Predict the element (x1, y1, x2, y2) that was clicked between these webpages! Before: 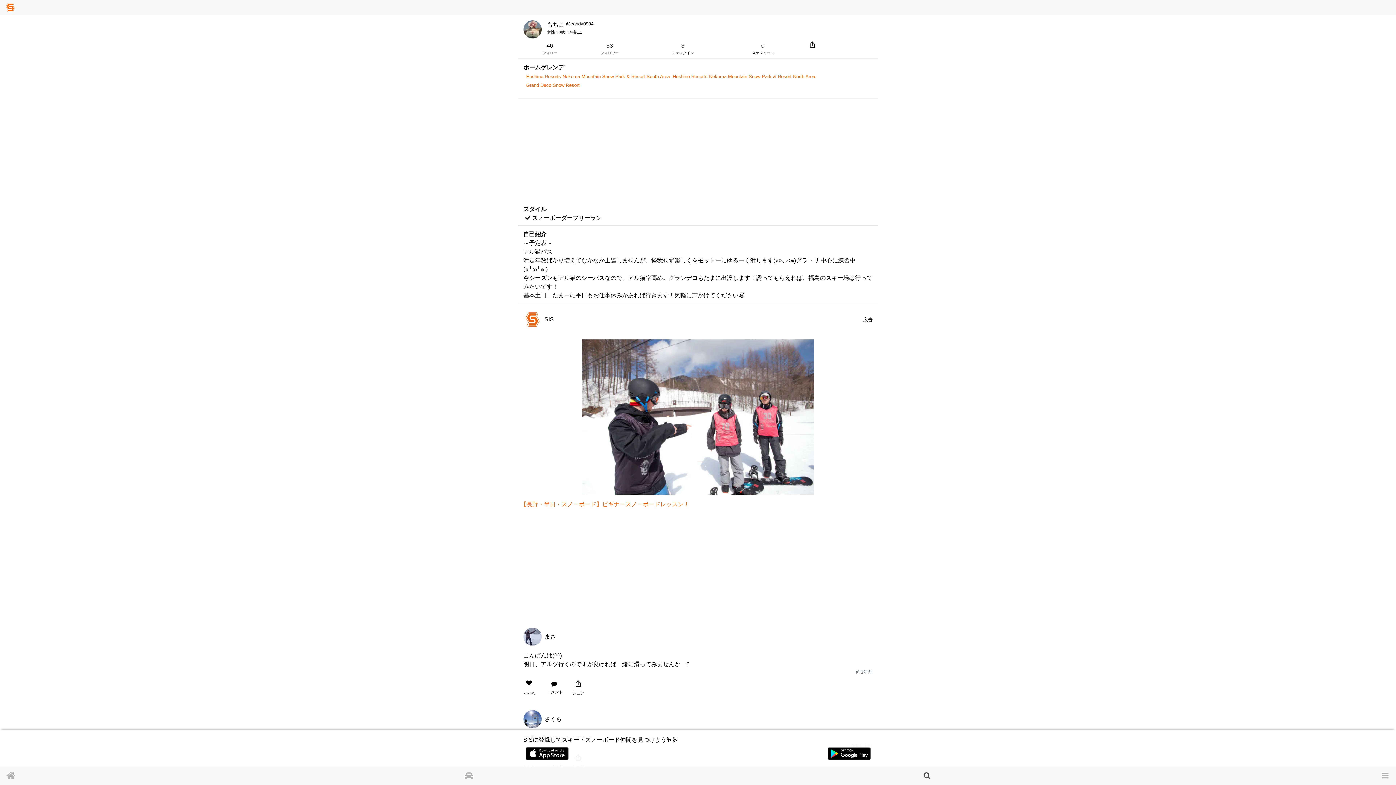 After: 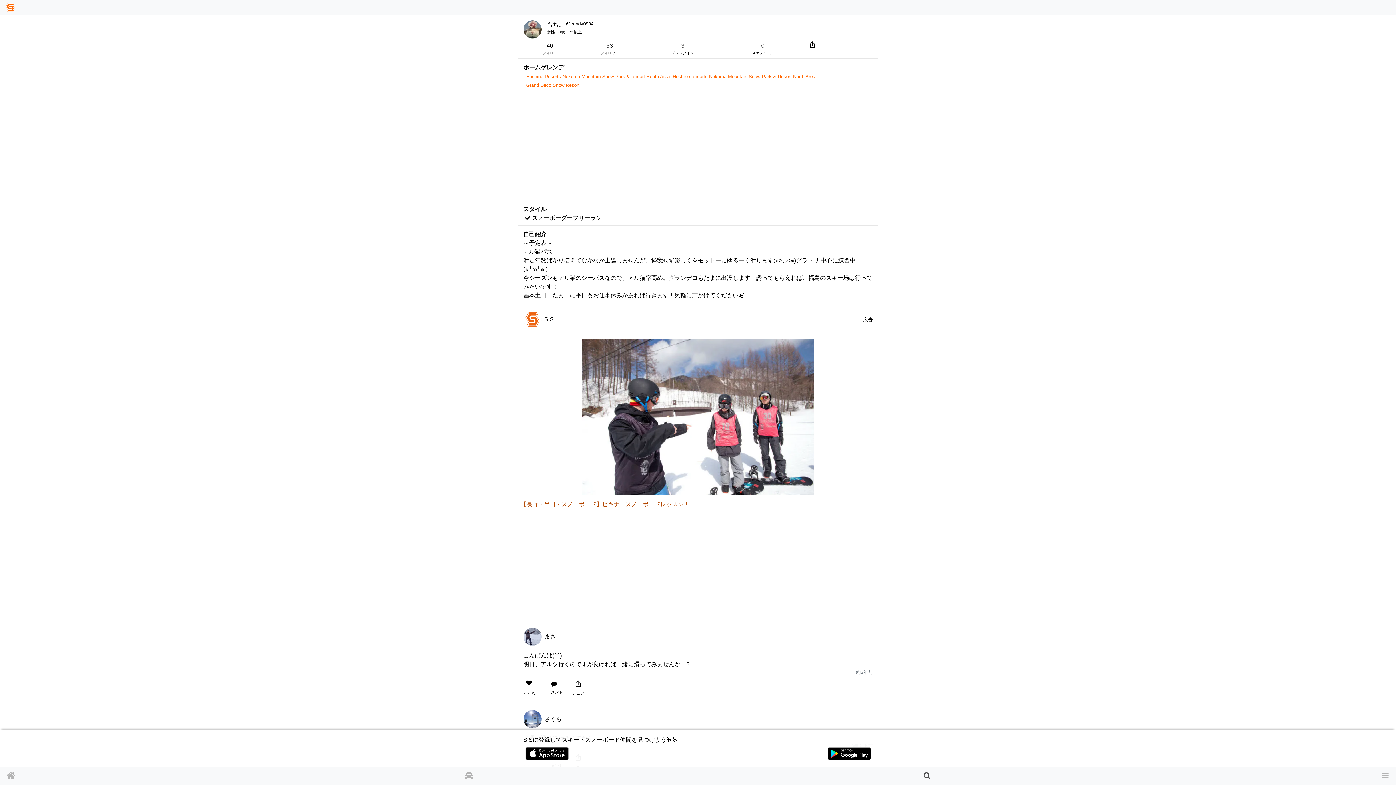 Action: label: 【長野・半日・スノーボード】ビギナースノーボードレッスン！ bbox: (520, 501, 689, 507)